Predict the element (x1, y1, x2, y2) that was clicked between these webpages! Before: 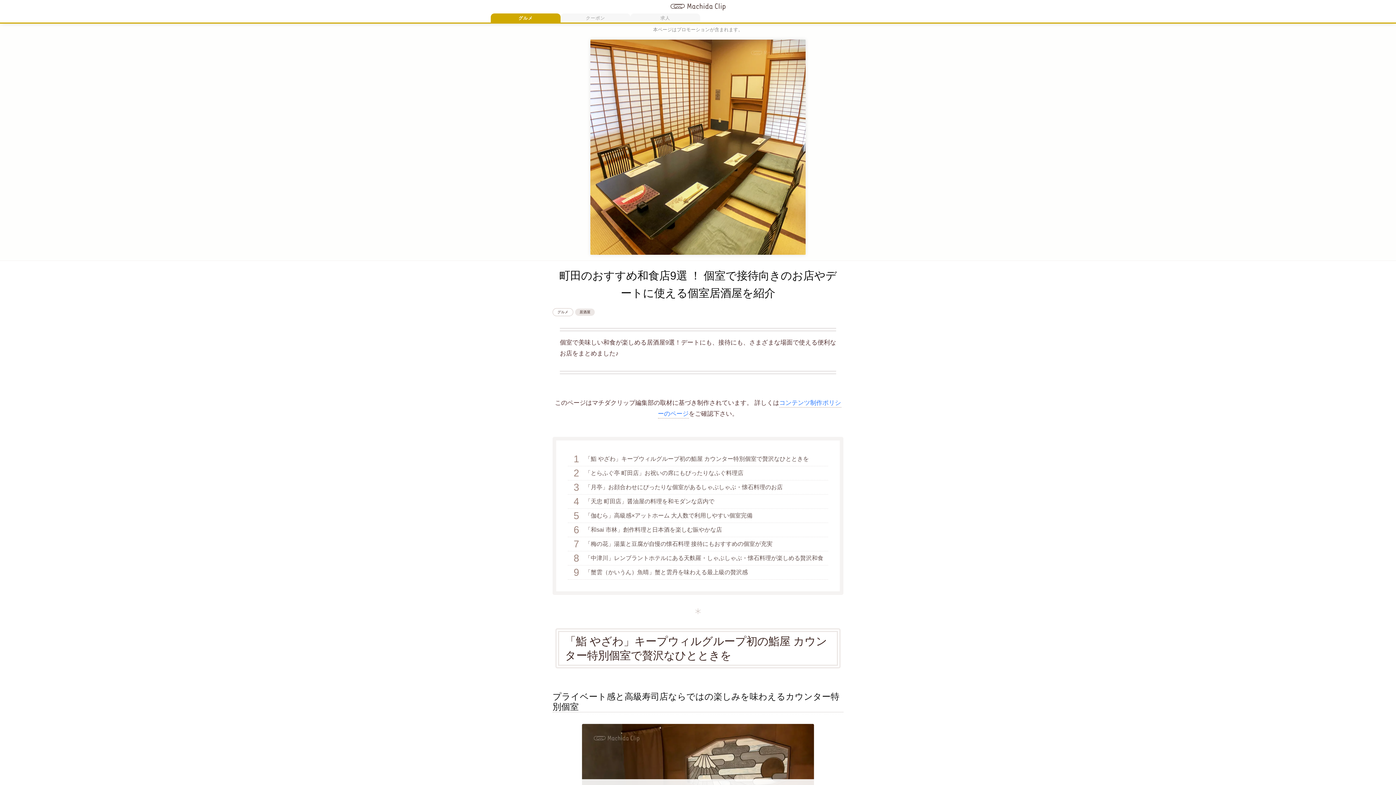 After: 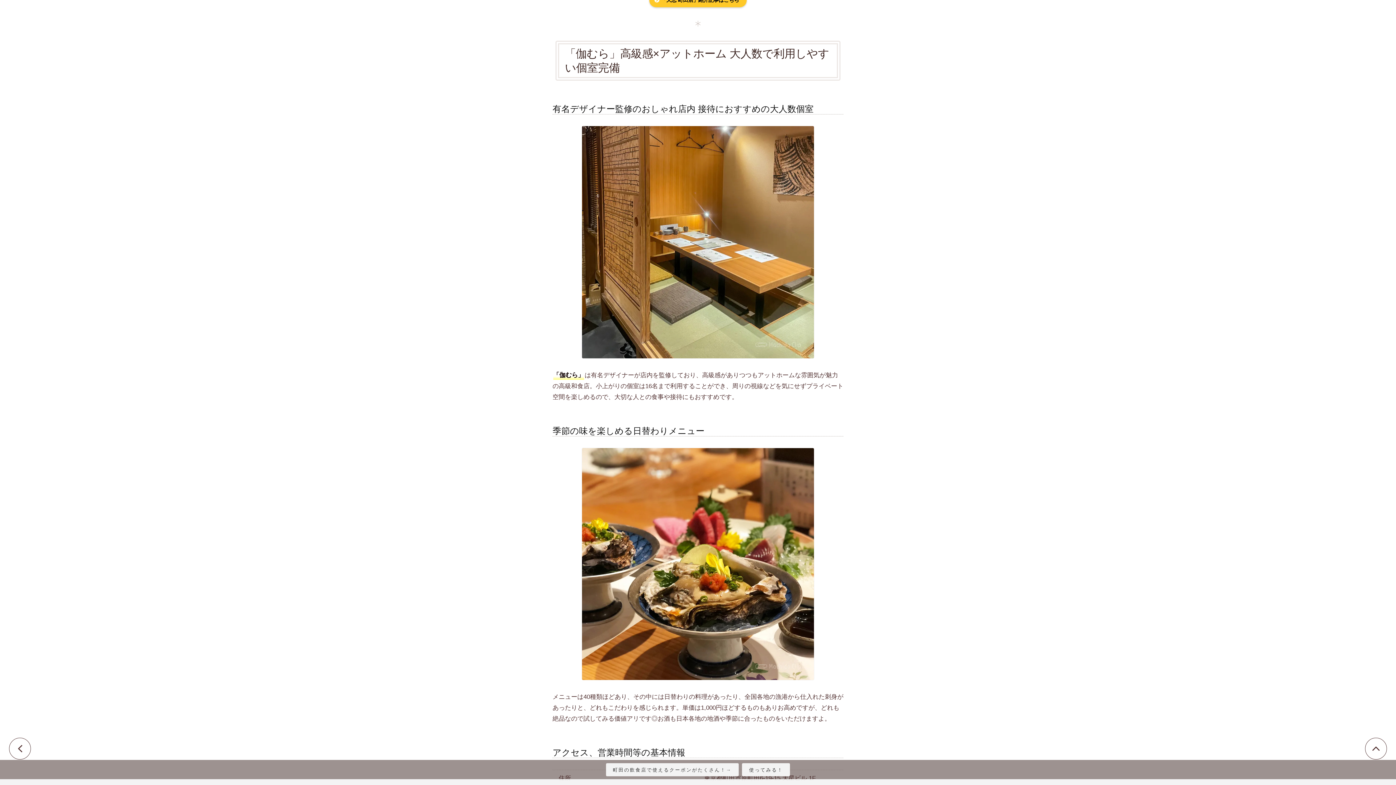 Action: label: 5
「伽むら」高級感×アットホーム 大人数で利用しやすい個室完備 bbox: (568, 508, 828, 523)